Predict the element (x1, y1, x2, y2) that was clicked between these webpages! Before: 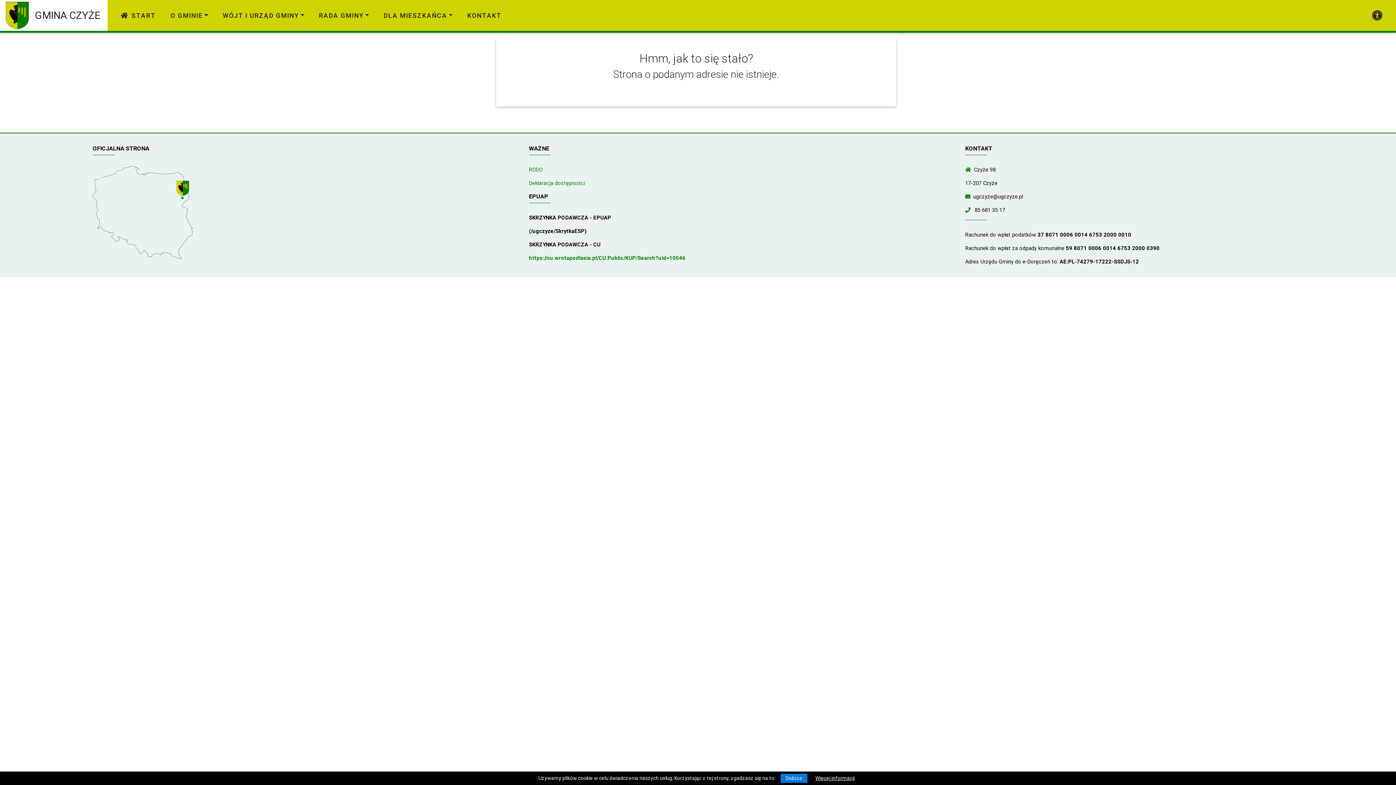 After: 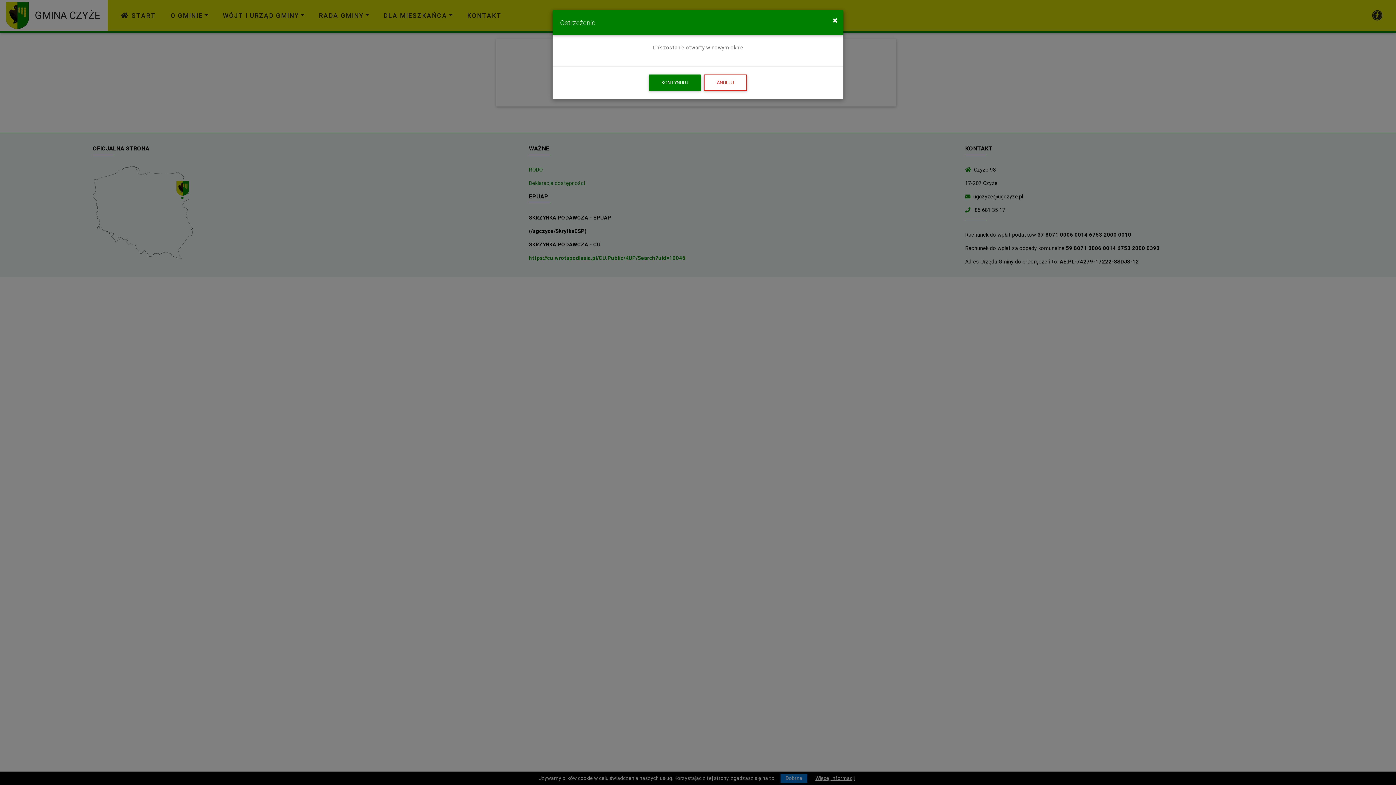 Action: label: Wyświetl lokalizację na mapach Google bbox: (965, 166, 974, 173)